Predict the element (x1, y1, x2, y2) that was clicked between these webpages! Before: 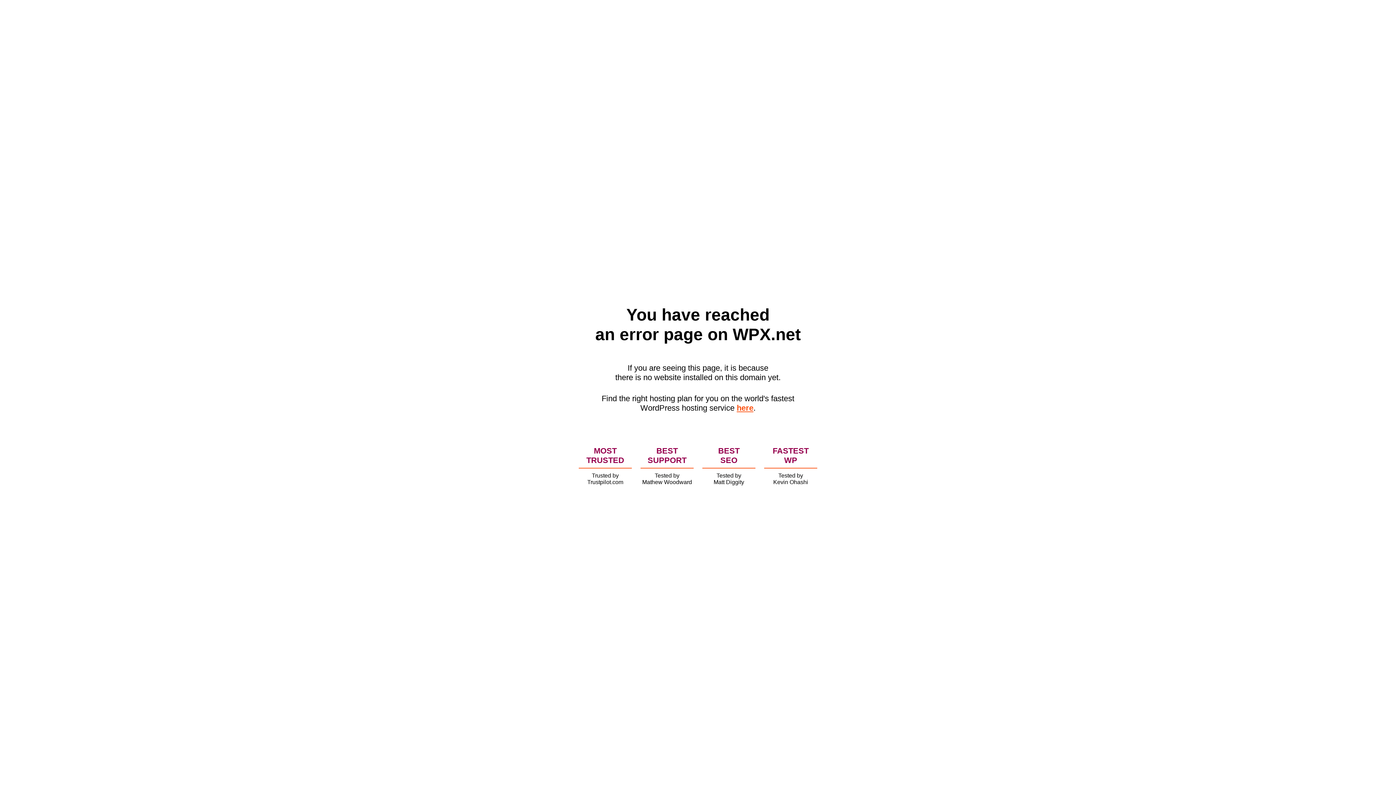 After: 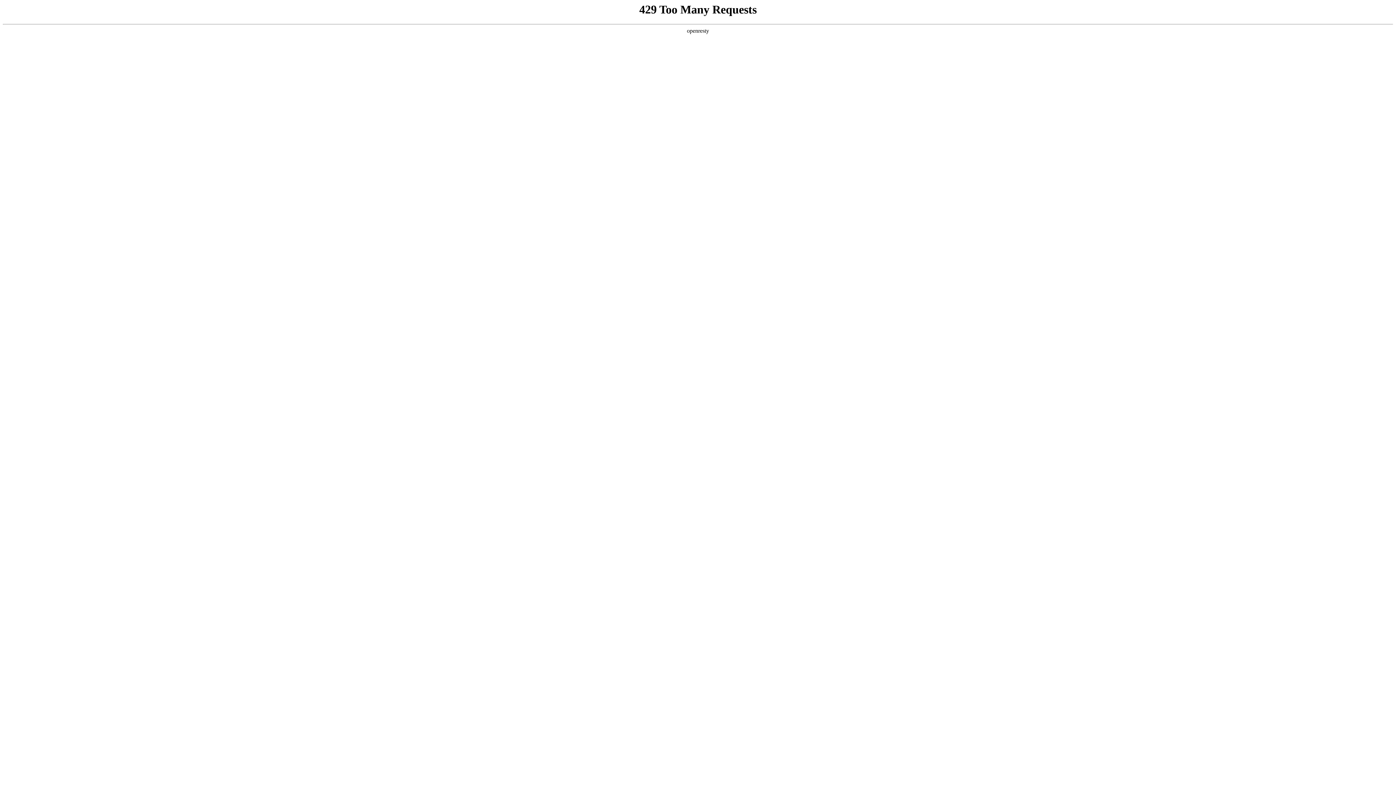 Action: label: here bbox: (736, 403, 753, 412)